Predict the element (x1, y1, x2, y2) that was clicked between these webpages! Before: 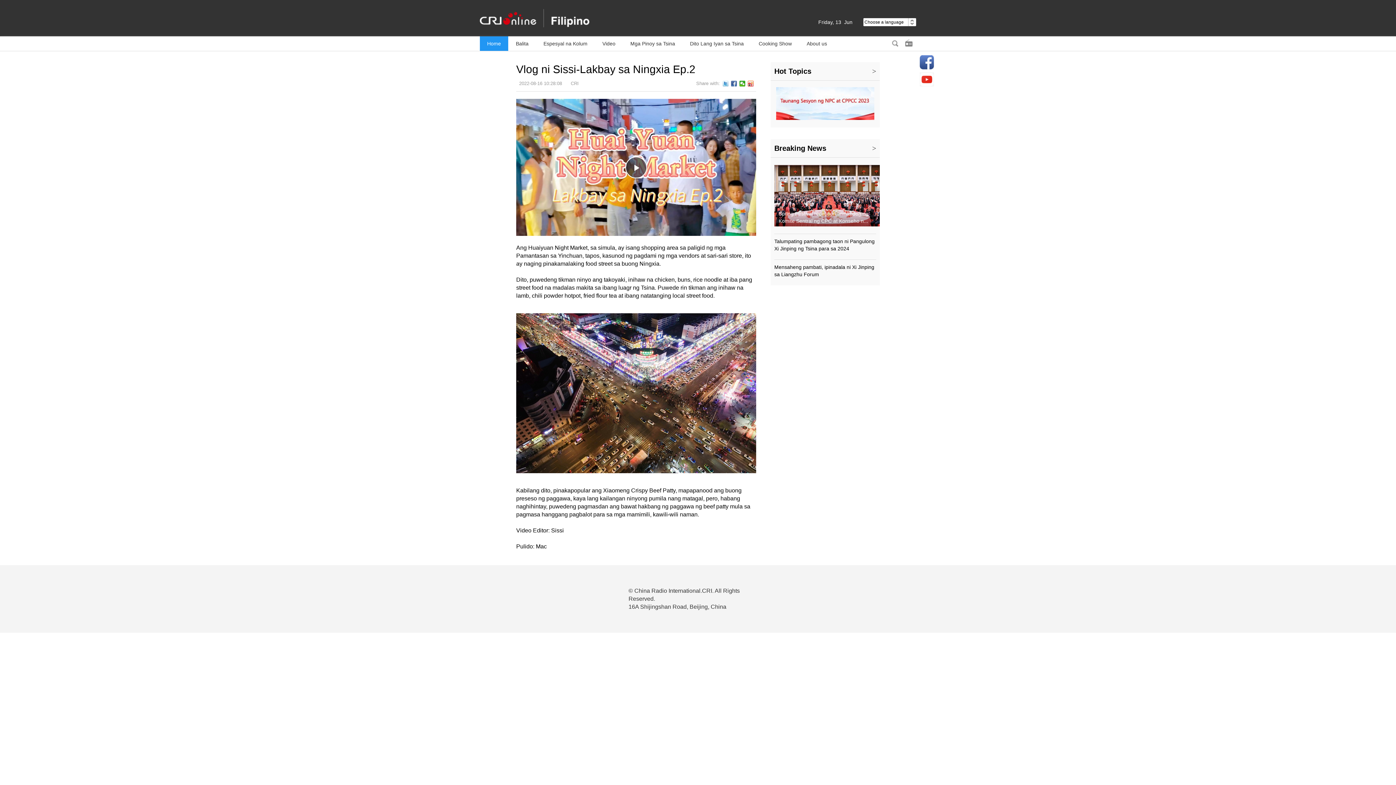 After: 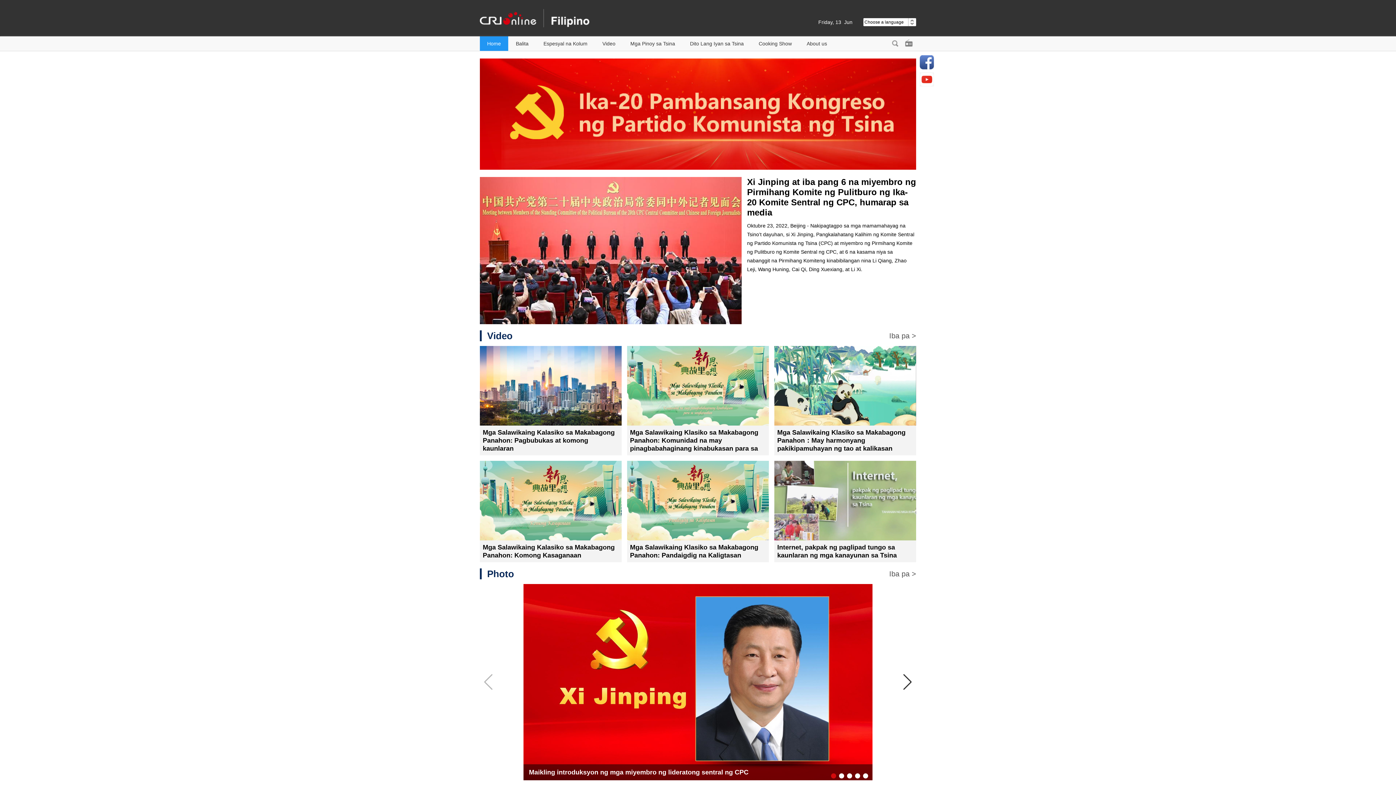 Action: label: > bbox: (872, 67, 876, 75)